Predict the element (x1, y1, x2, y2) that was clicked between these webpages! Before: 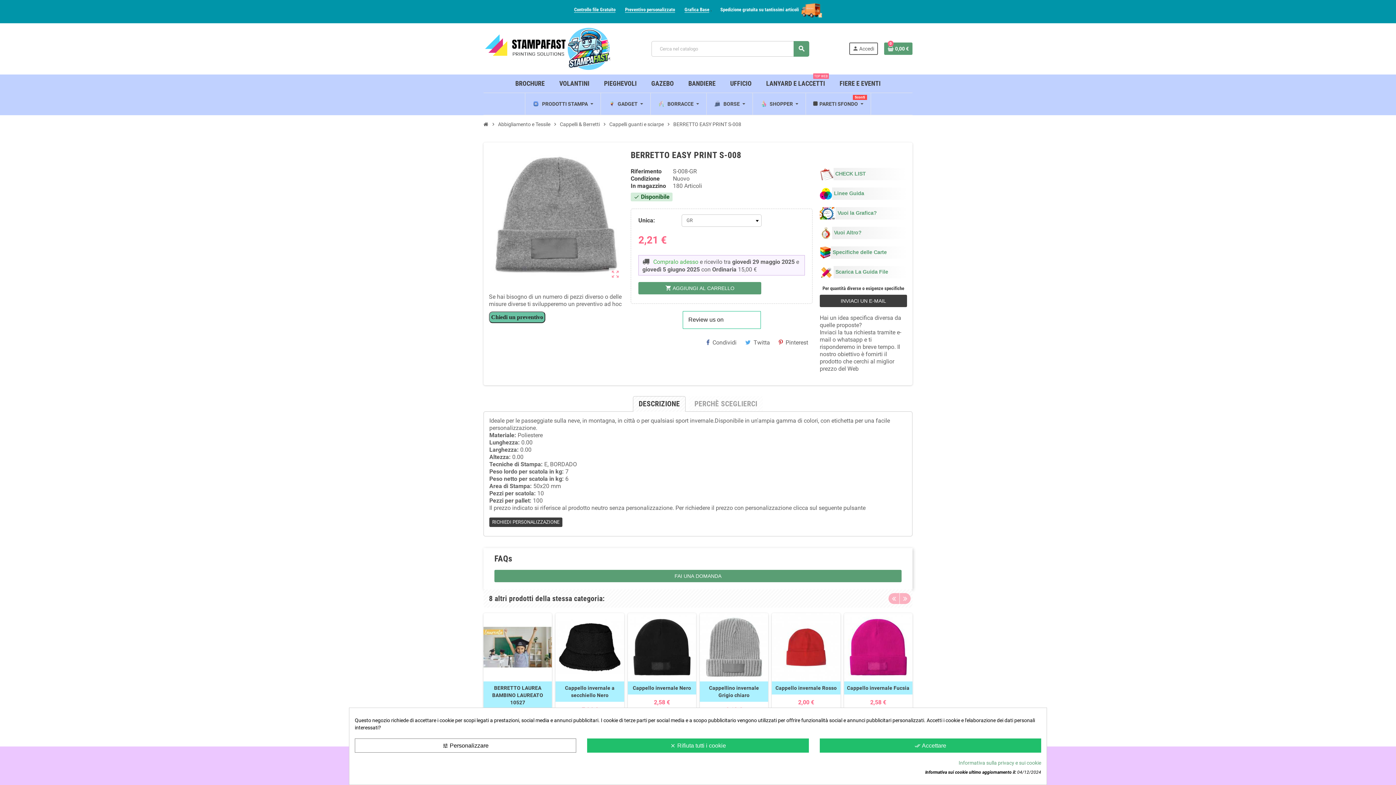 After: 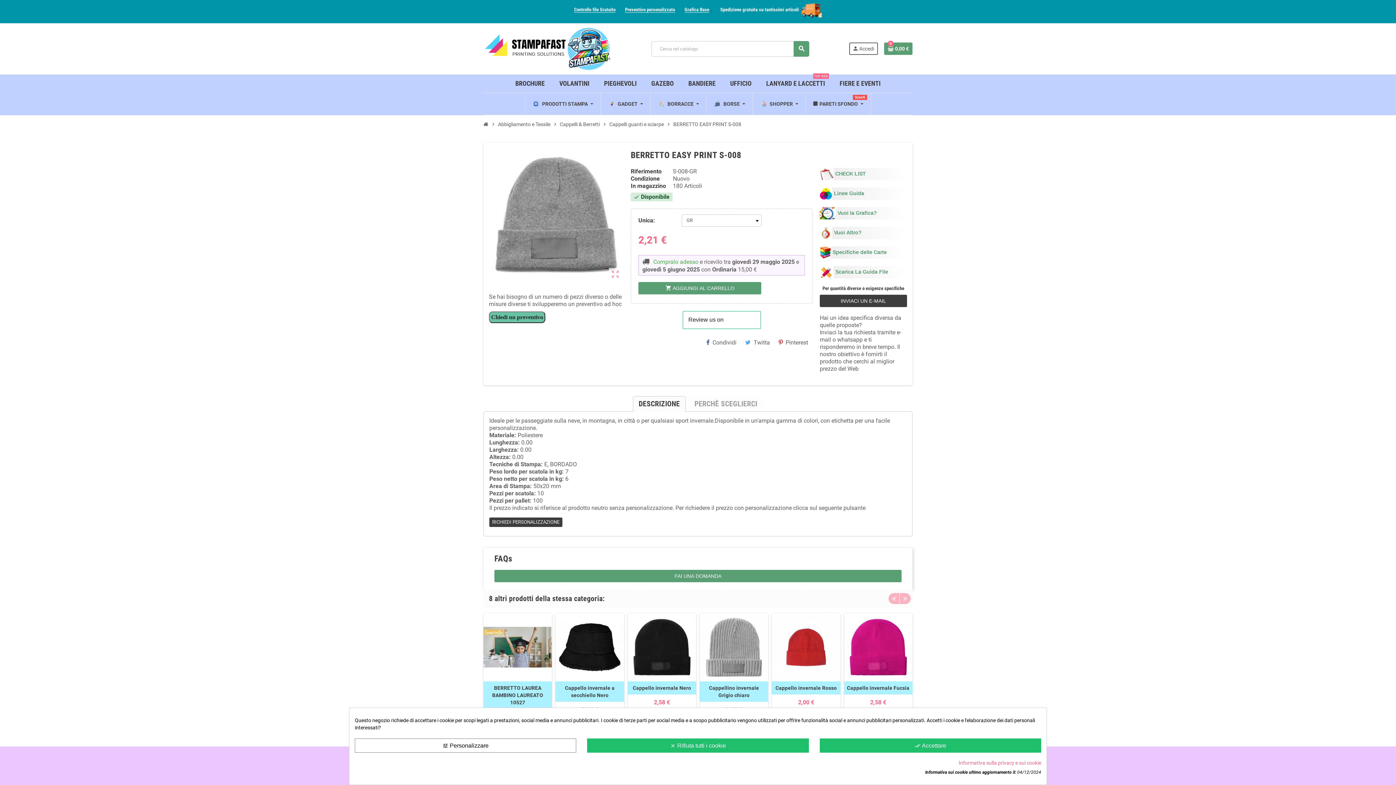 Action: bbox: (958, 759, 1041, 766) label: Informativa sulla privacy e sui cookie